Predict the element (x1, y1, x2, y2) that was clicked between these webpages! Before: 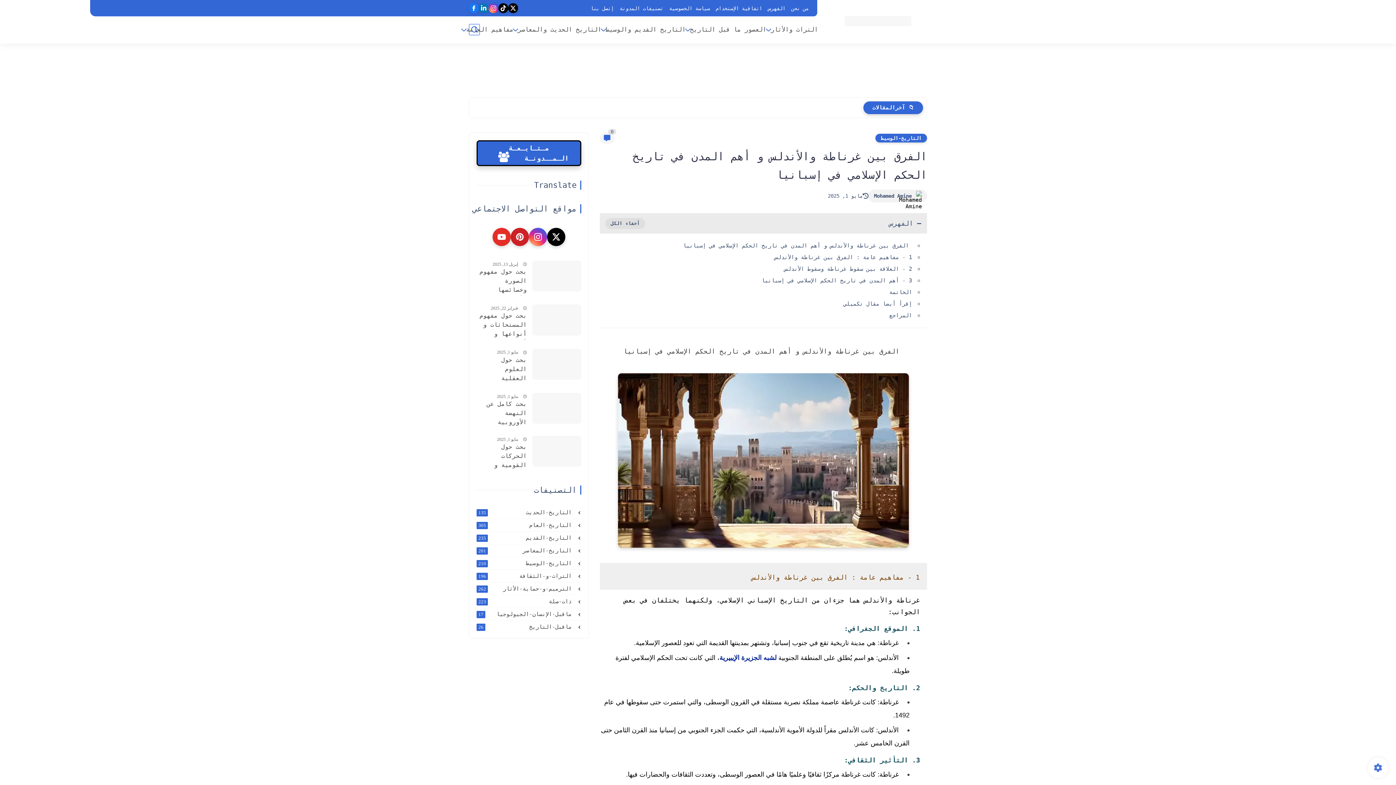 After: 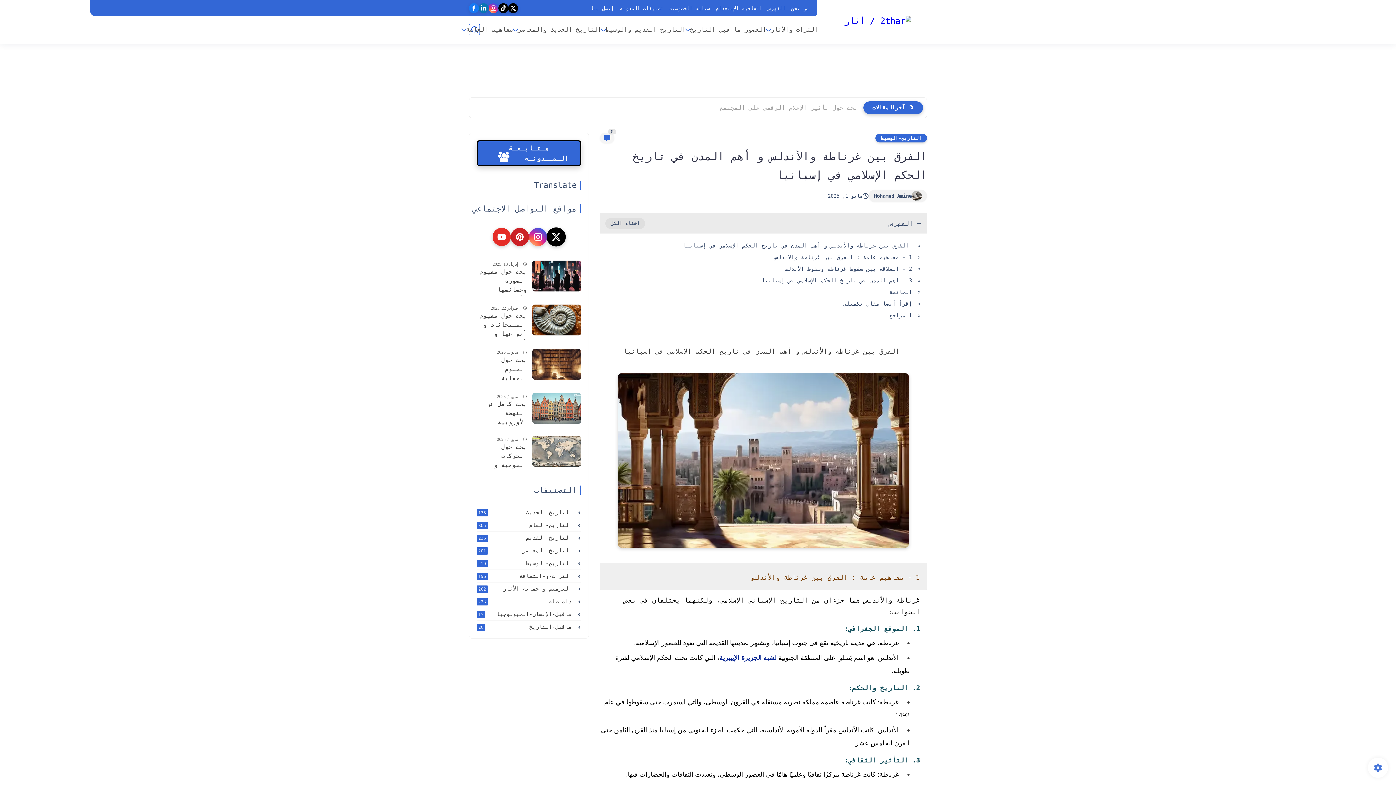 Action: bbox: (547, 228, 565, 246)